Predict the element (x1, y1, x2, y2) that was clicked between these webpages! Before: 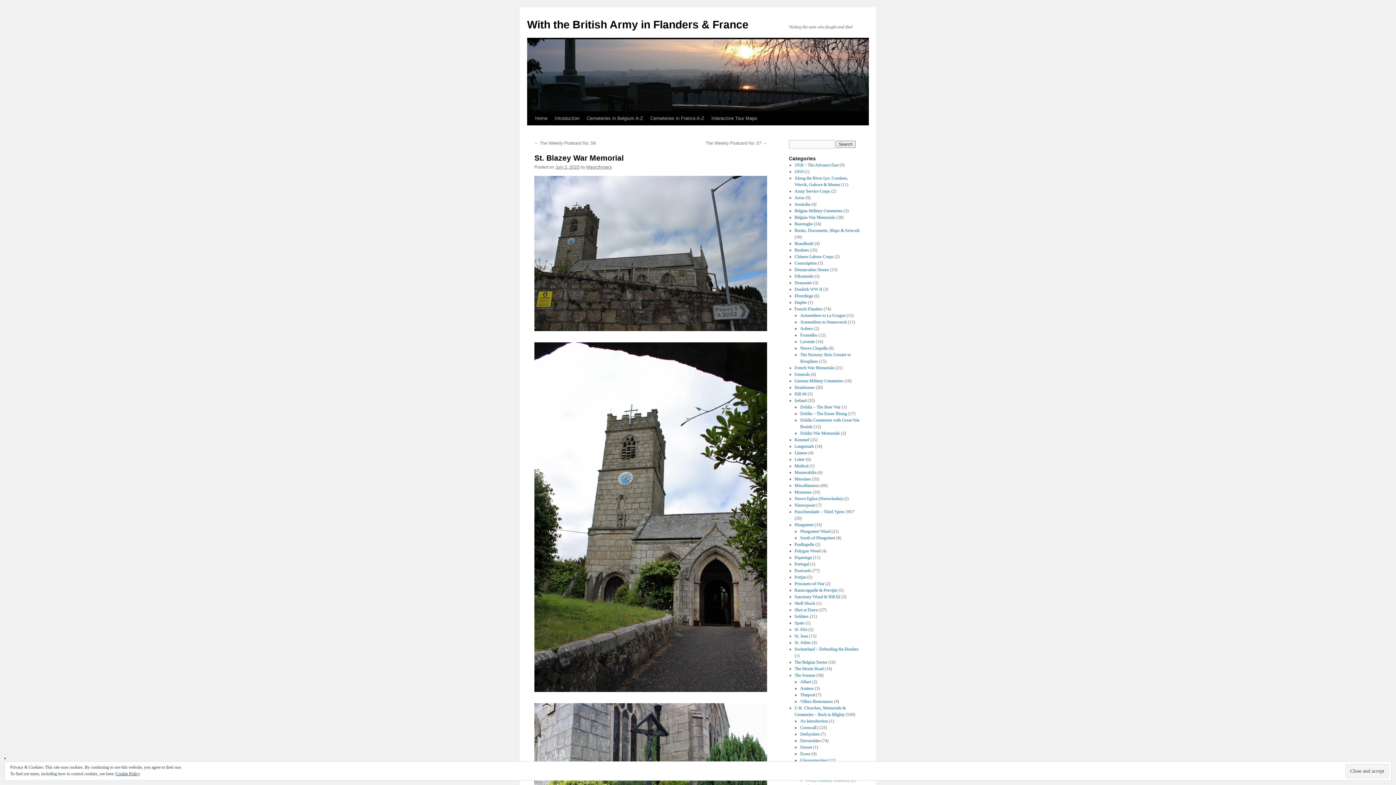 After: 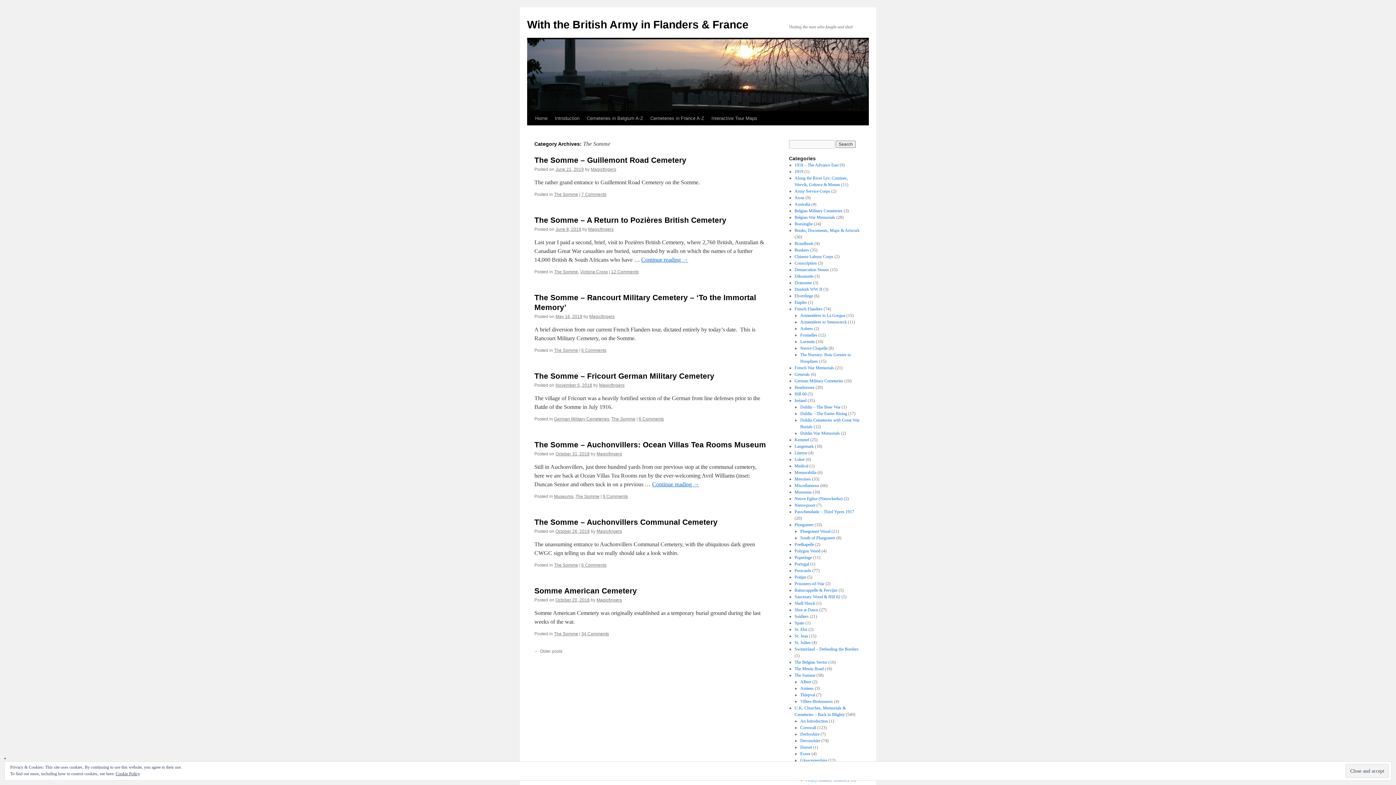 Action: bbox: (794, 673, 815, 678) label: The Somme